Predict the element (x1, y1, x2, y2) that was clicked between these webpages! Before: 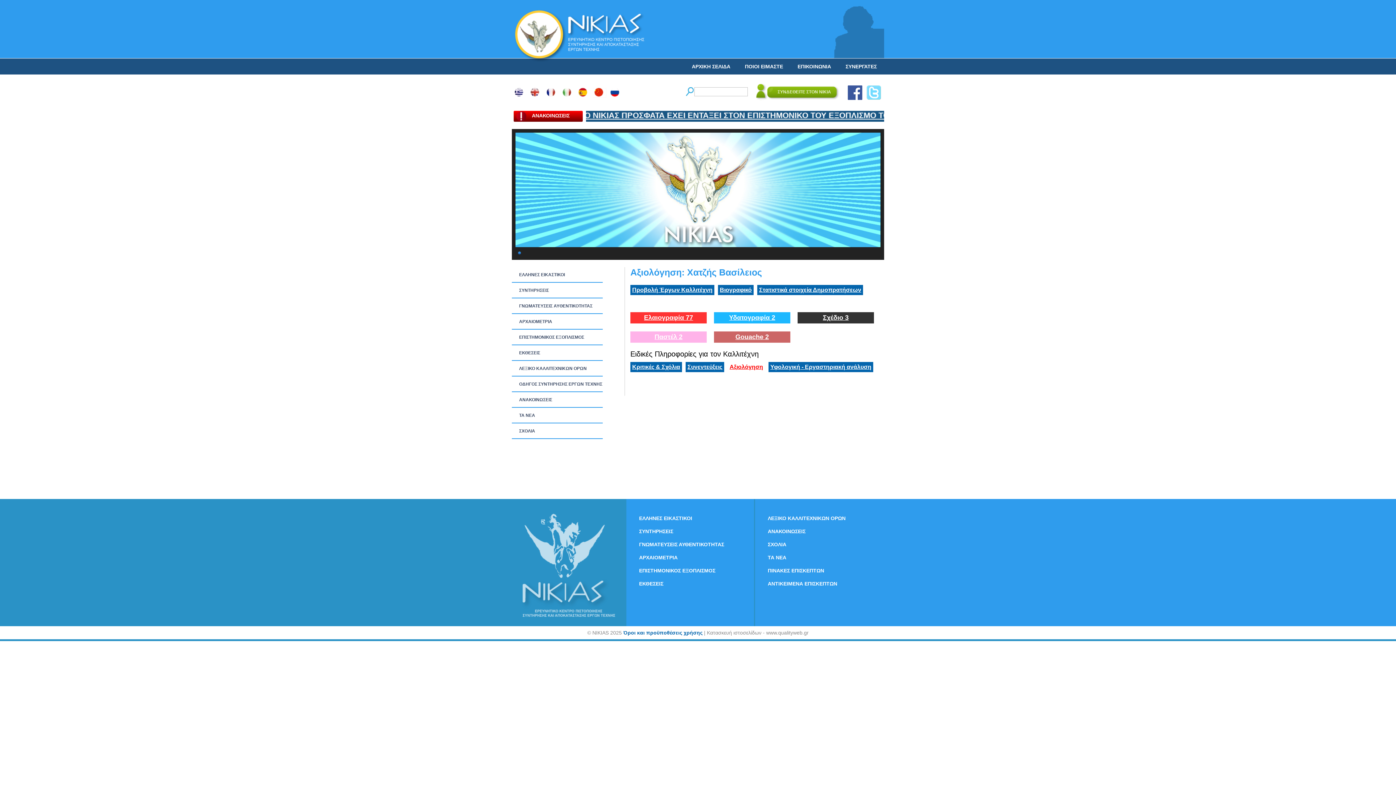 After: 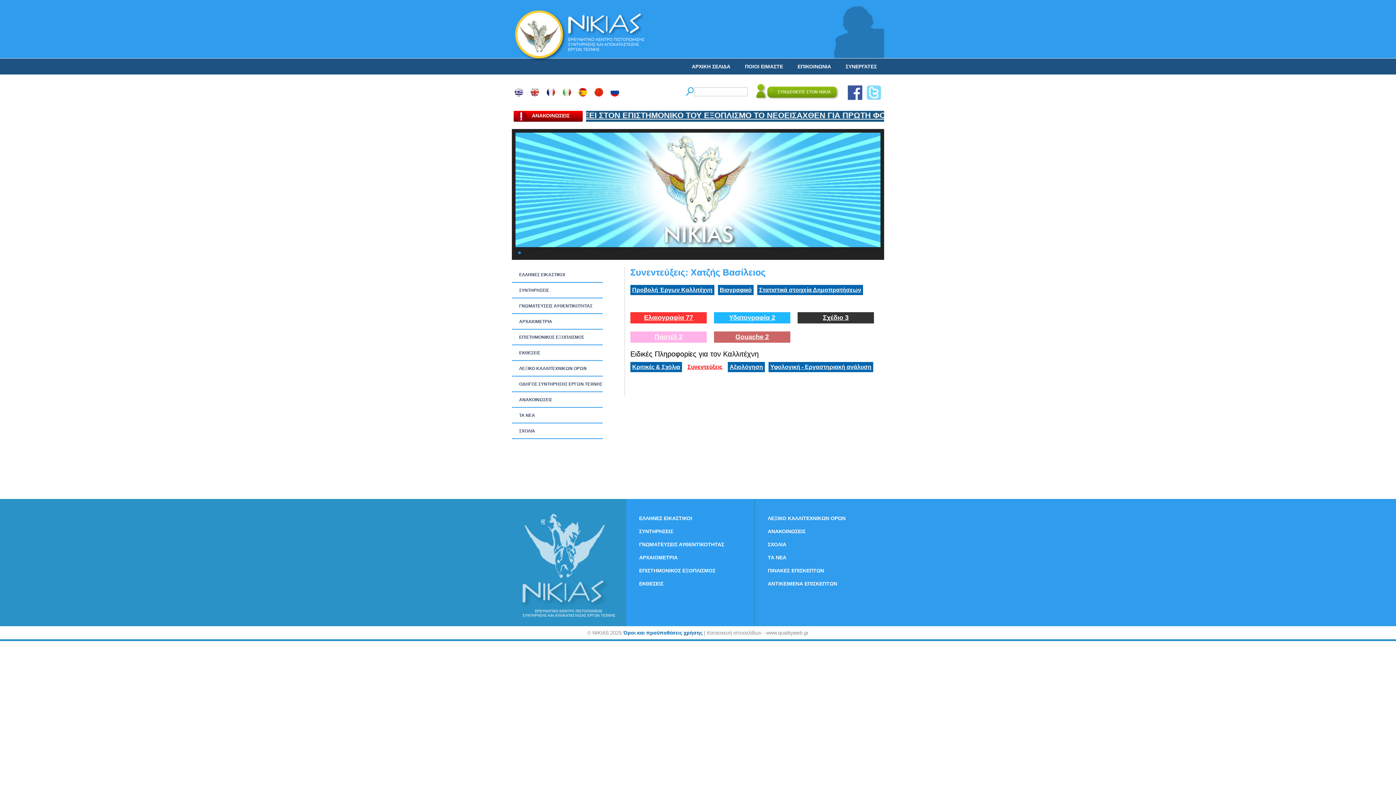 Action: label: Συνεντεύξεις bbox: (687, 364, 722, 370)